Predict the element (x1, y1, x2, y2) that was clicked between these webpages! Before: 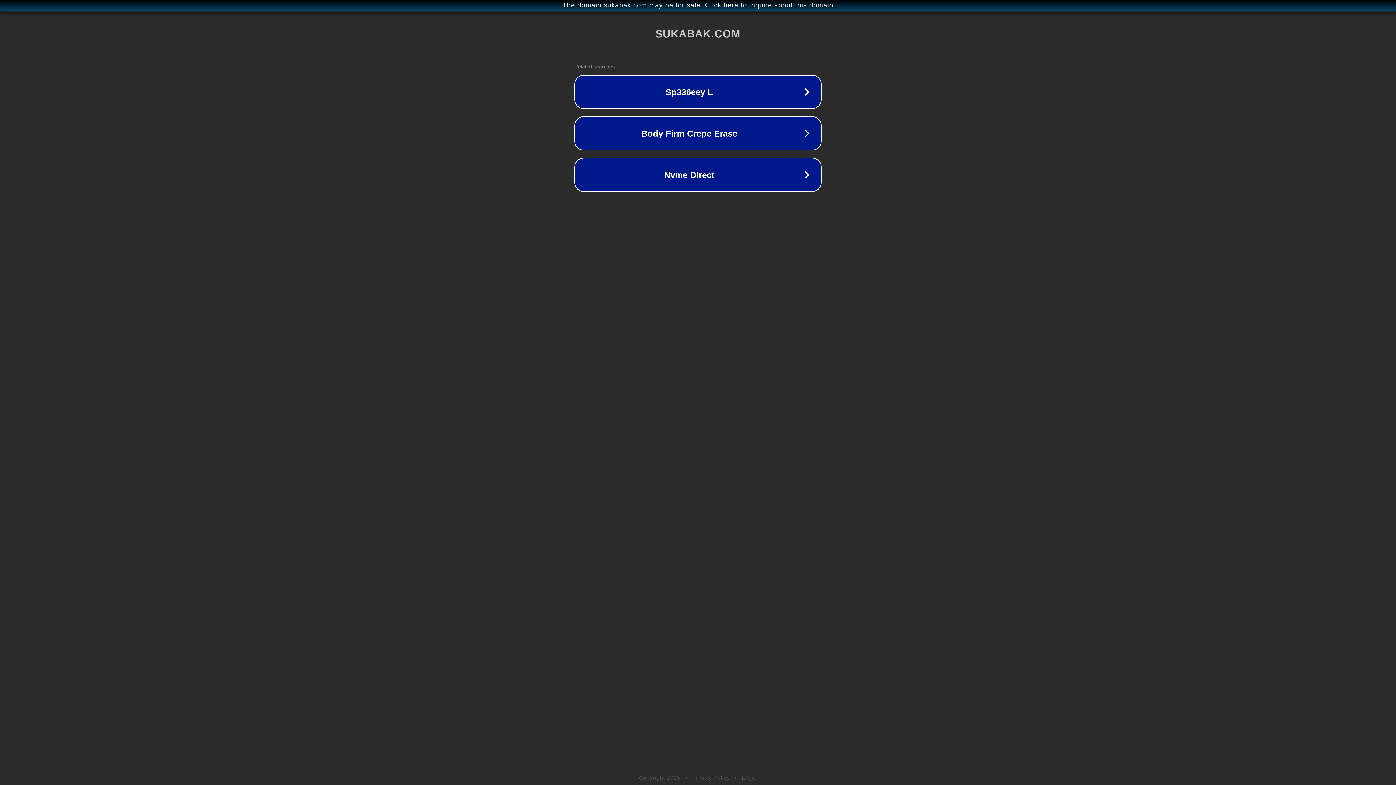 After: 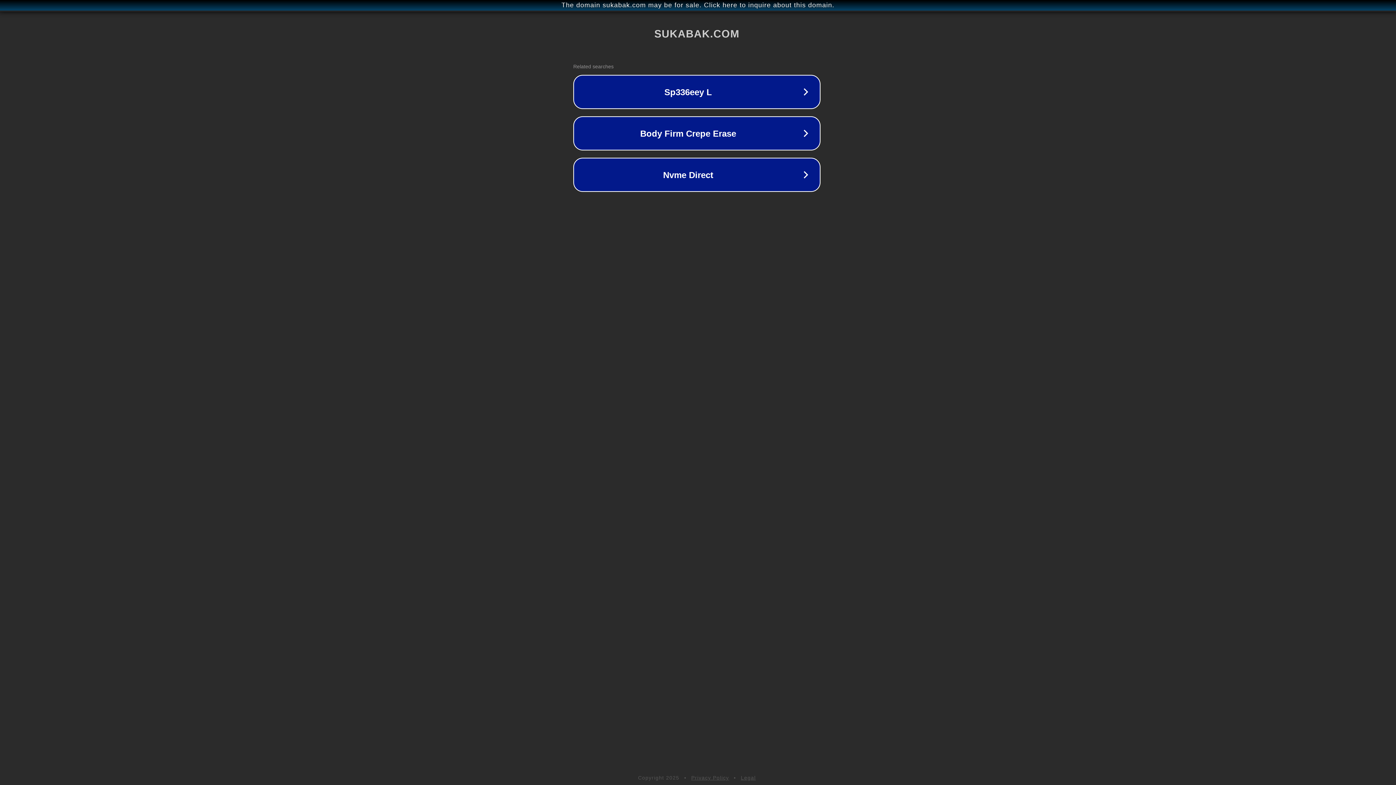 Action: bbox: (1, 1, 1397, 9) label: The domain sukabak.com may be for sale. Click here to inquire about this domain.